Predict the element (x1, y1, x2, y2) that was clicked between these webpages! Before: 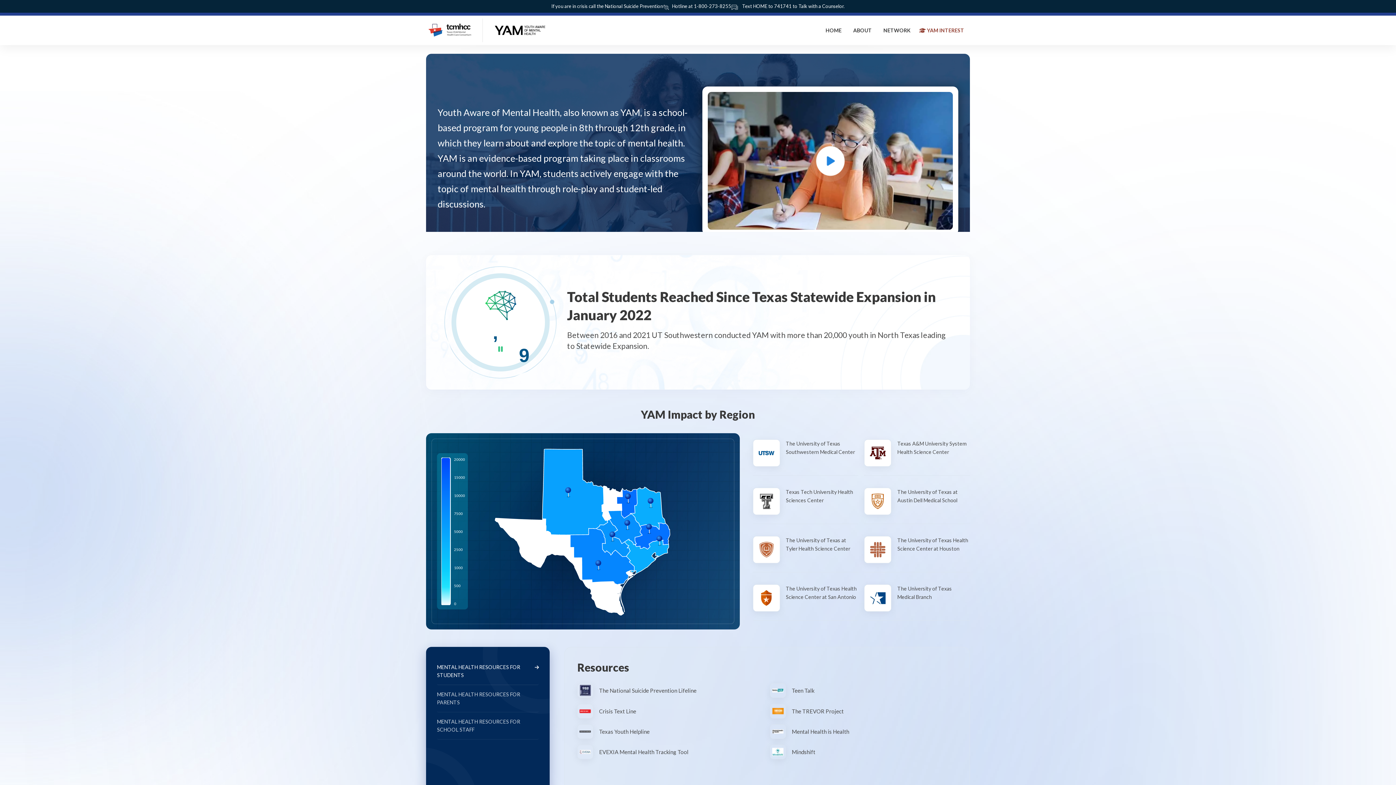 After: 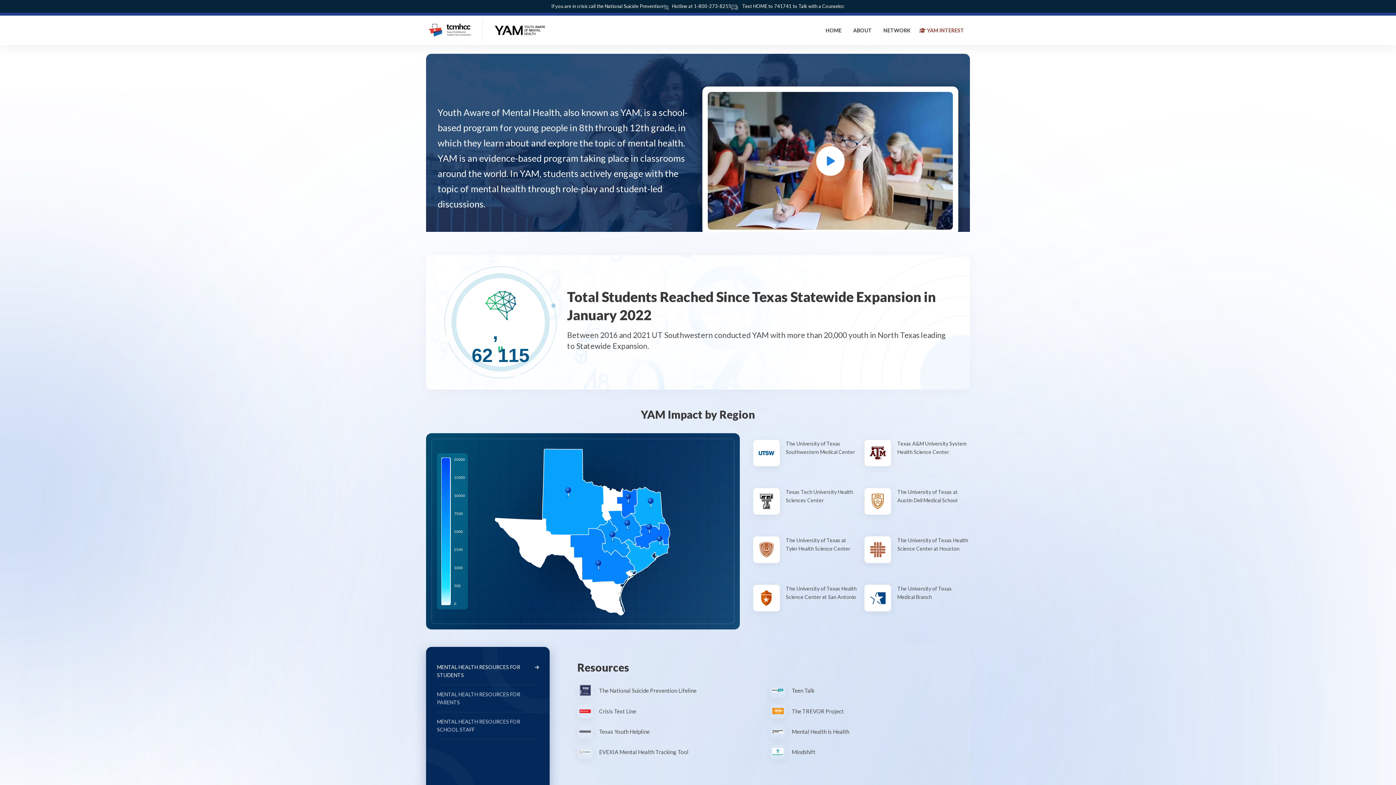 Action: label: Hotline at 1-800-273-8255 bbox: (672, 3, 731, 9)